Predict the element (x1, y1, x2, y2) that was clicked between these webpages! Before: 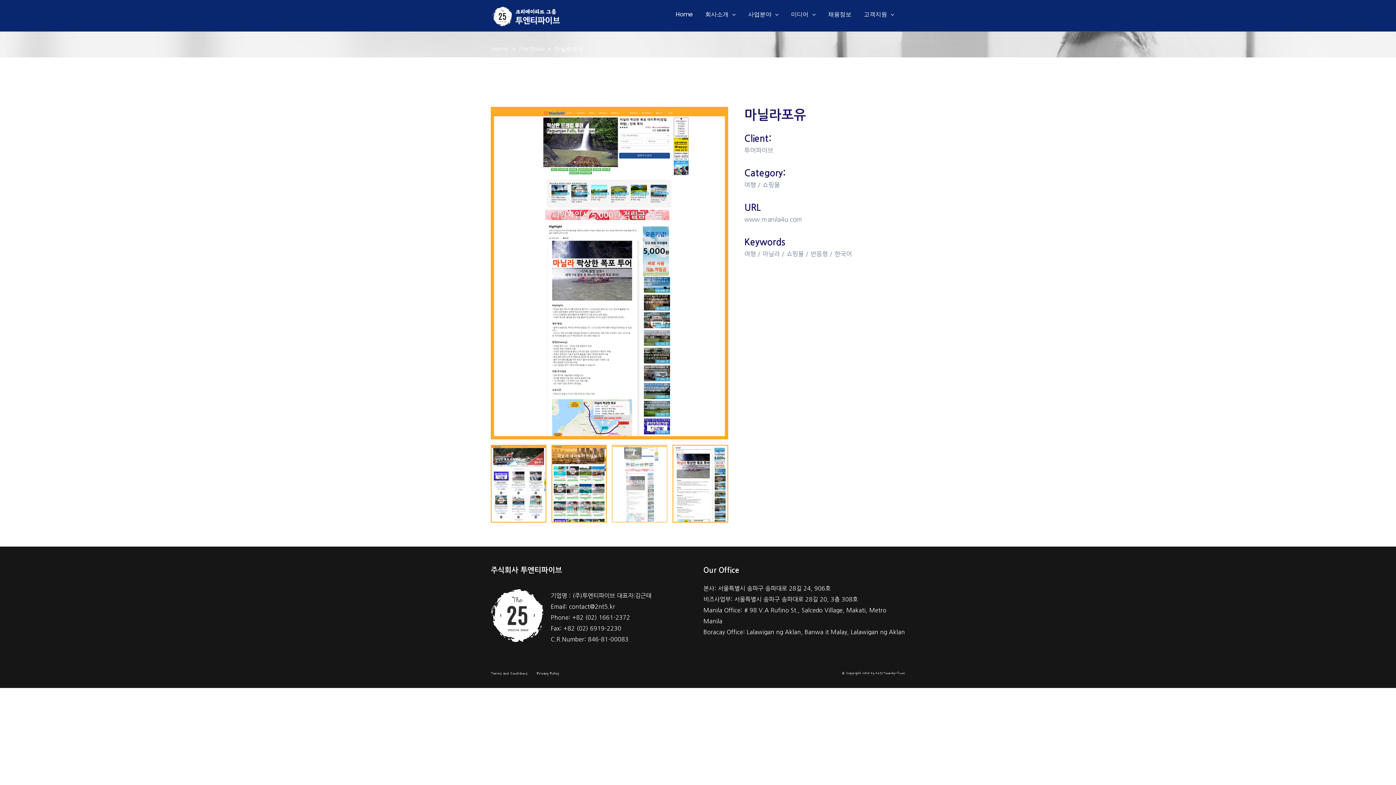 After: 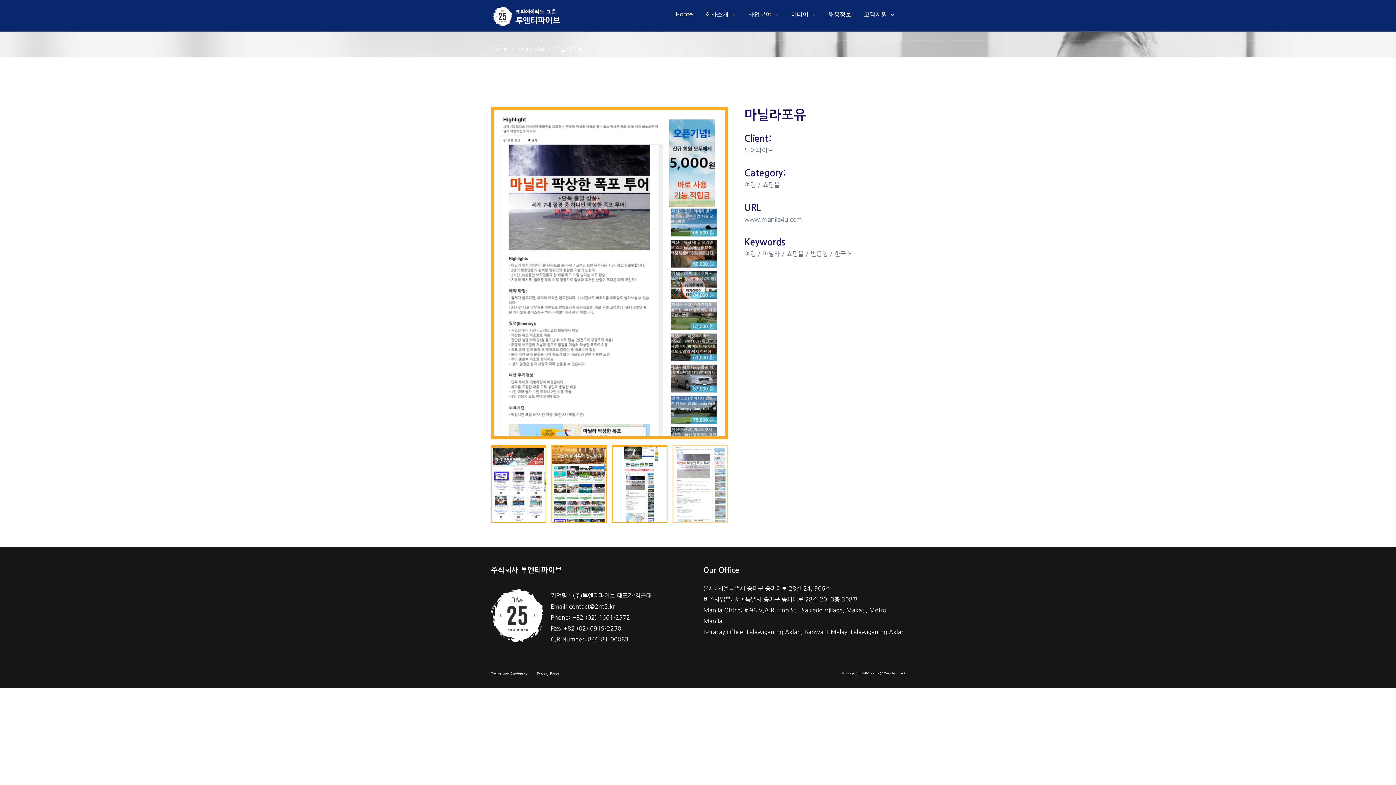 Action: bbox: (670, 444, 730, 523)